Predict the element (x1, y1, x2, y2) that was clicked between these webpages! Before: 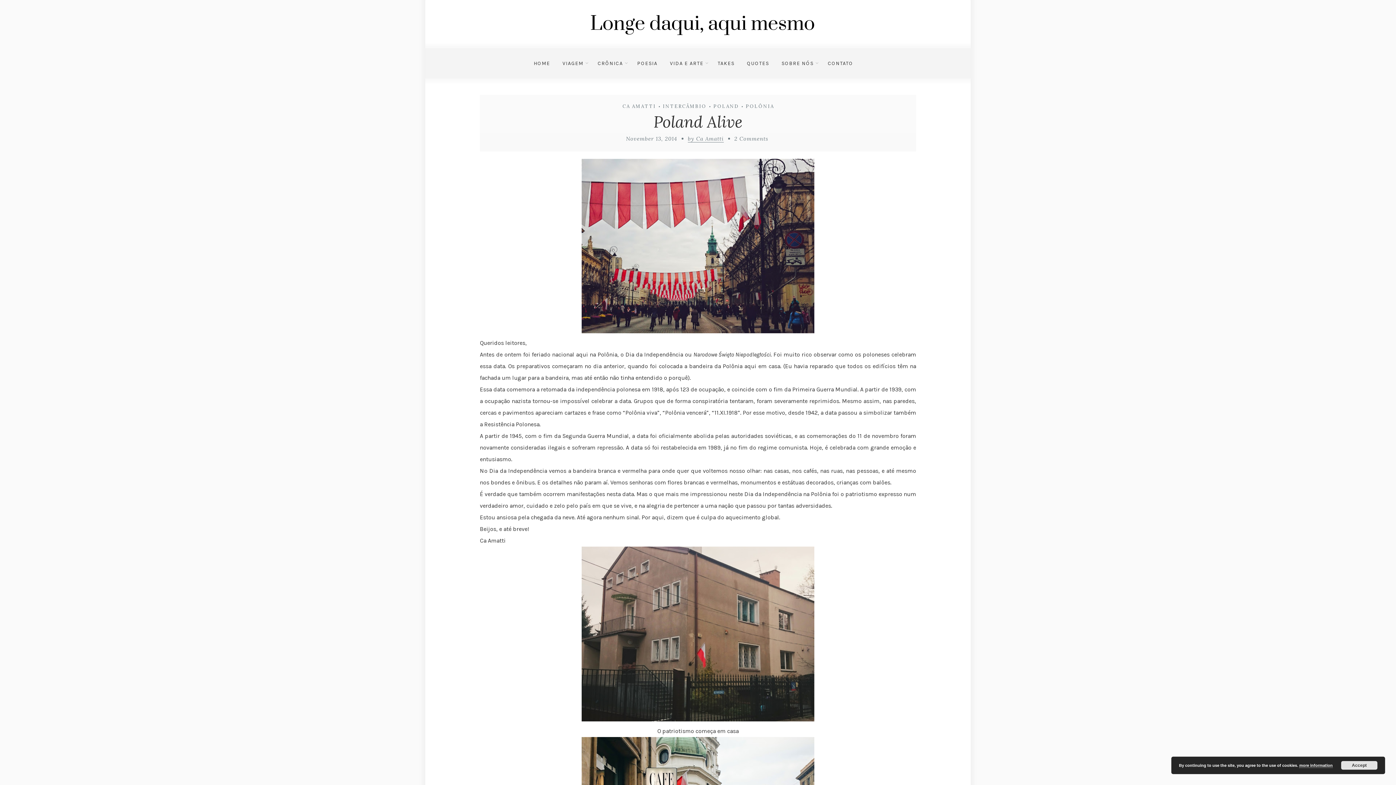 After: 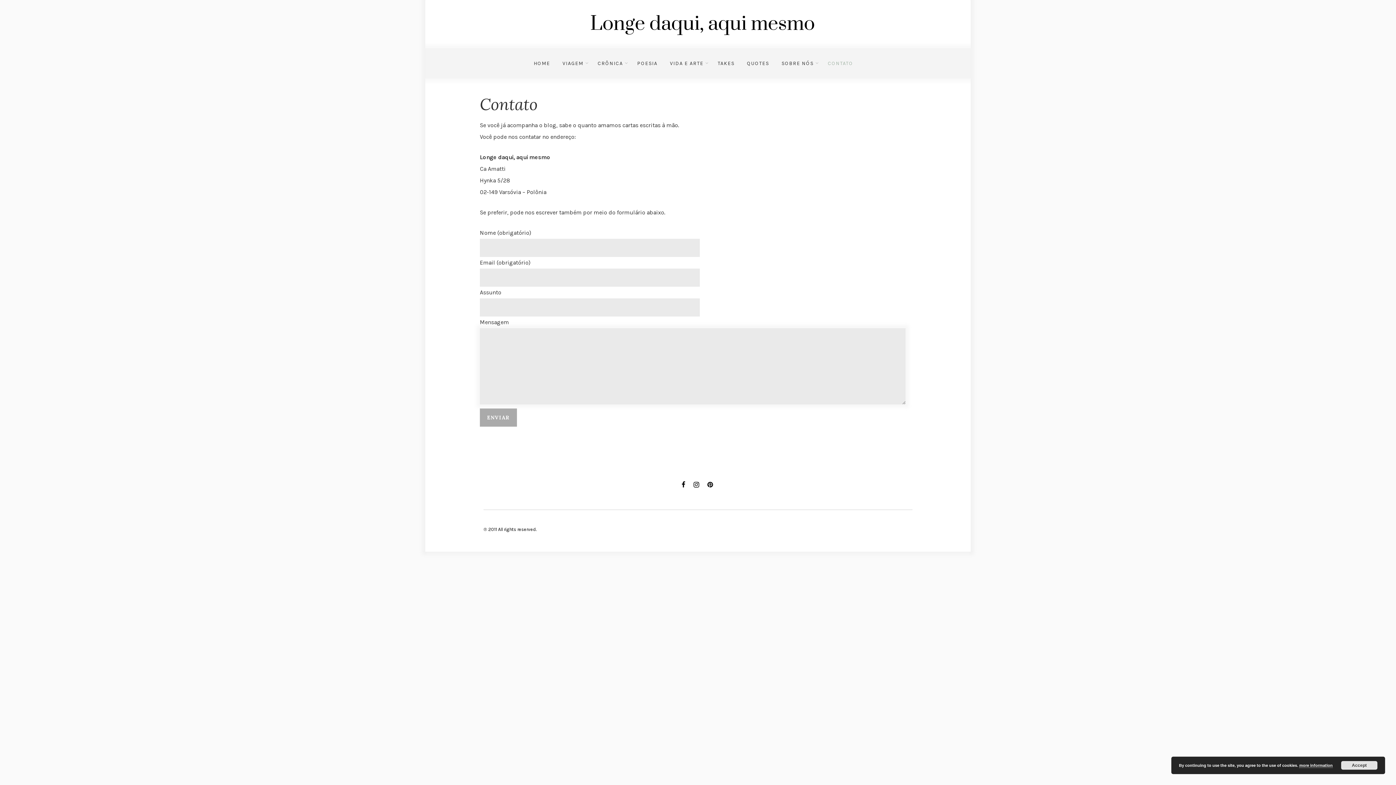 Action: label: CONTATO bbox: (822, 48, 853, 74)